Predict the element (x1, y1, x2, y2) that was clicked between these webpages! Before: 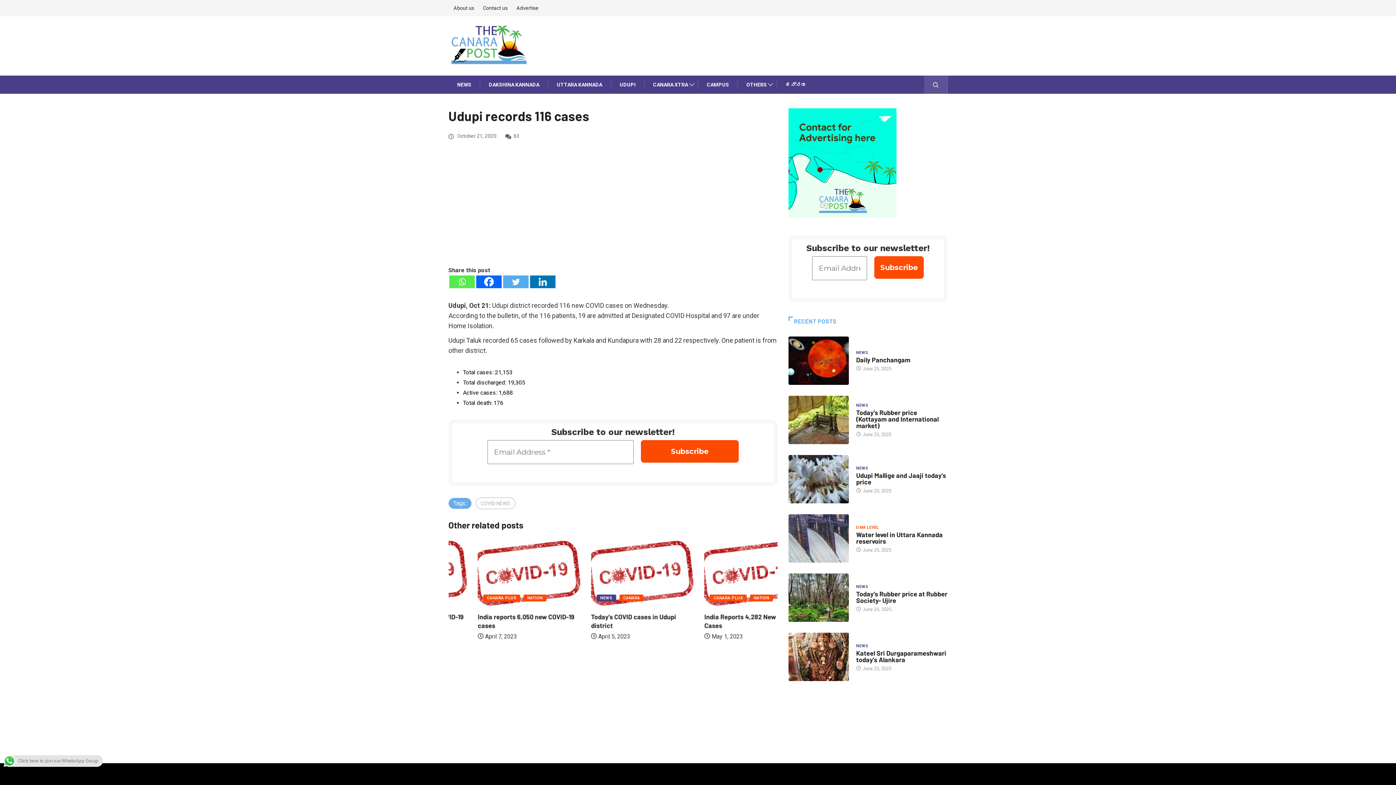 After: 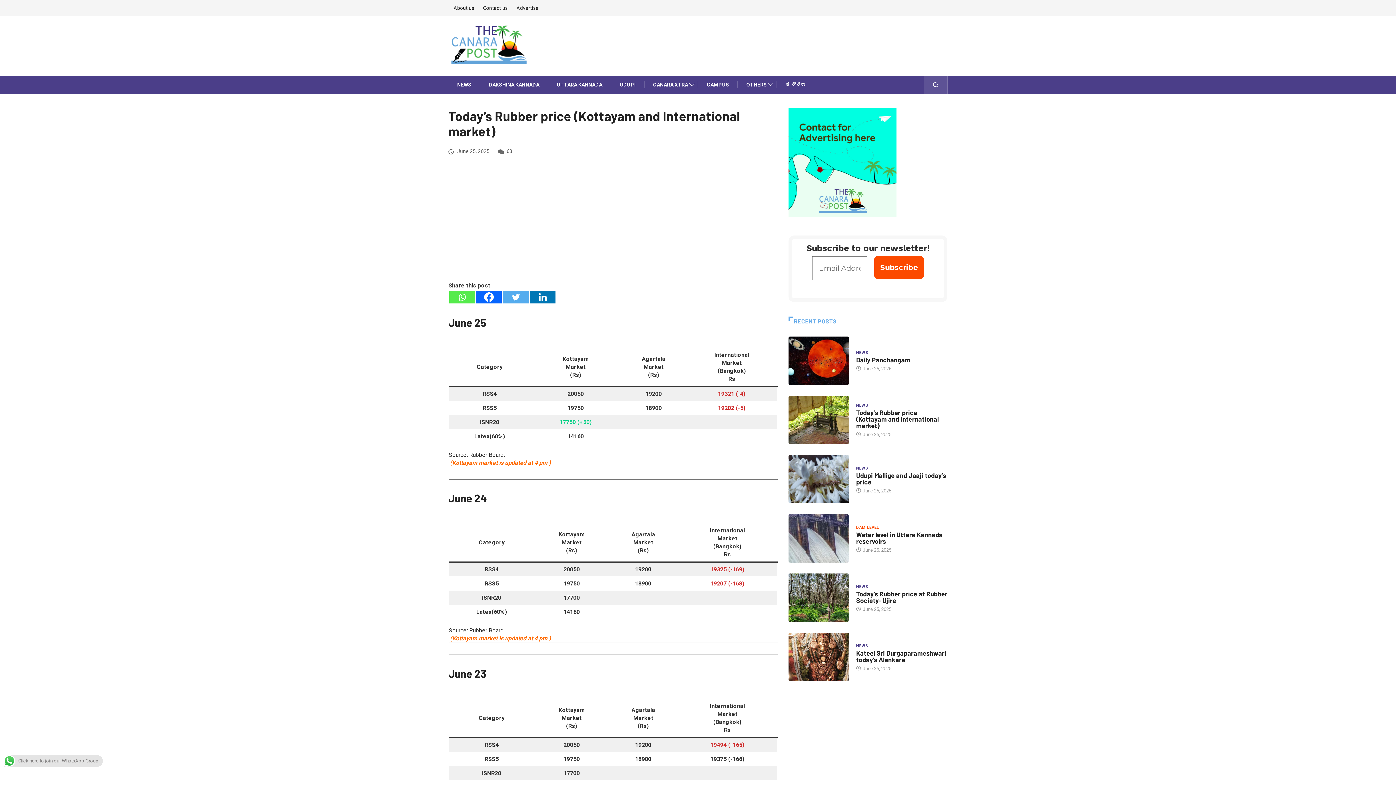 Action: bbox: (788, 395, 849, 444)